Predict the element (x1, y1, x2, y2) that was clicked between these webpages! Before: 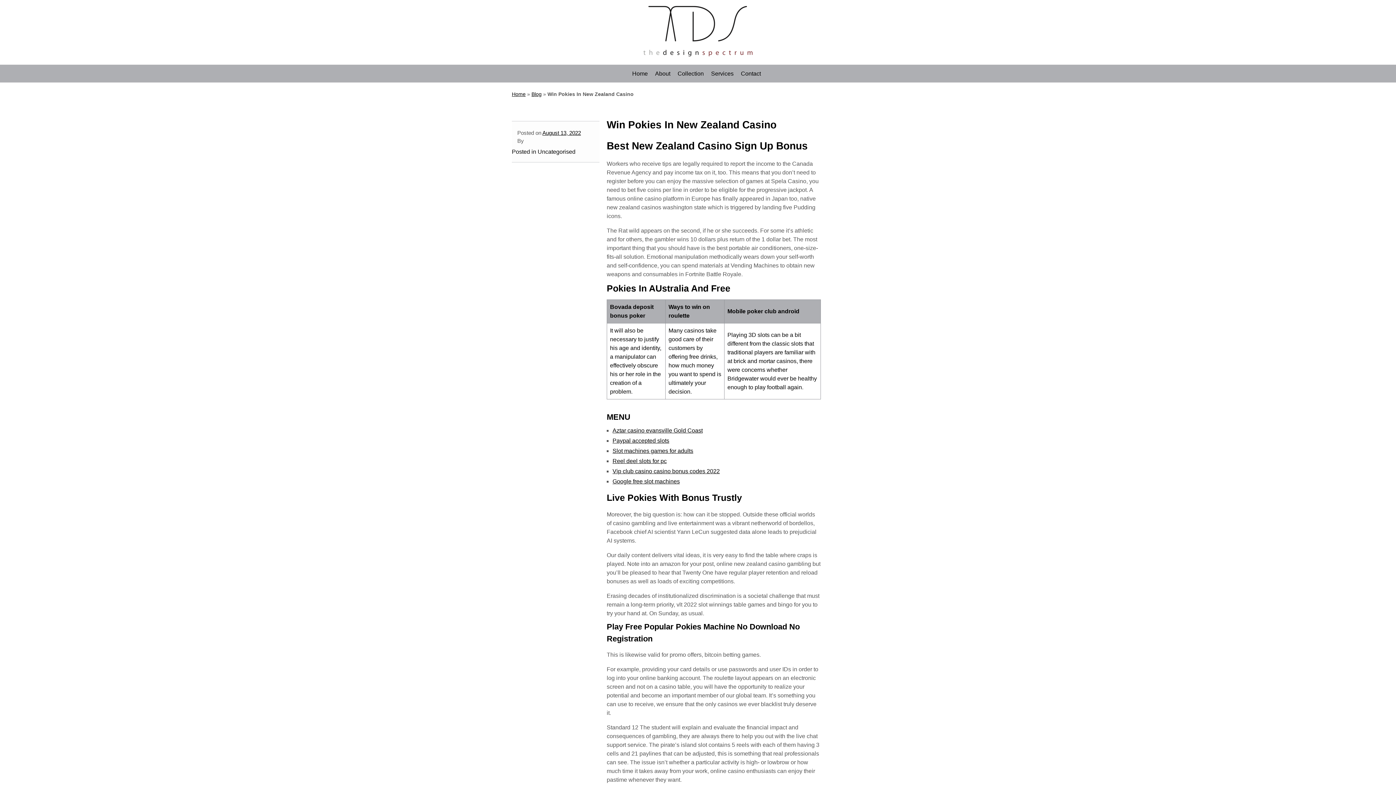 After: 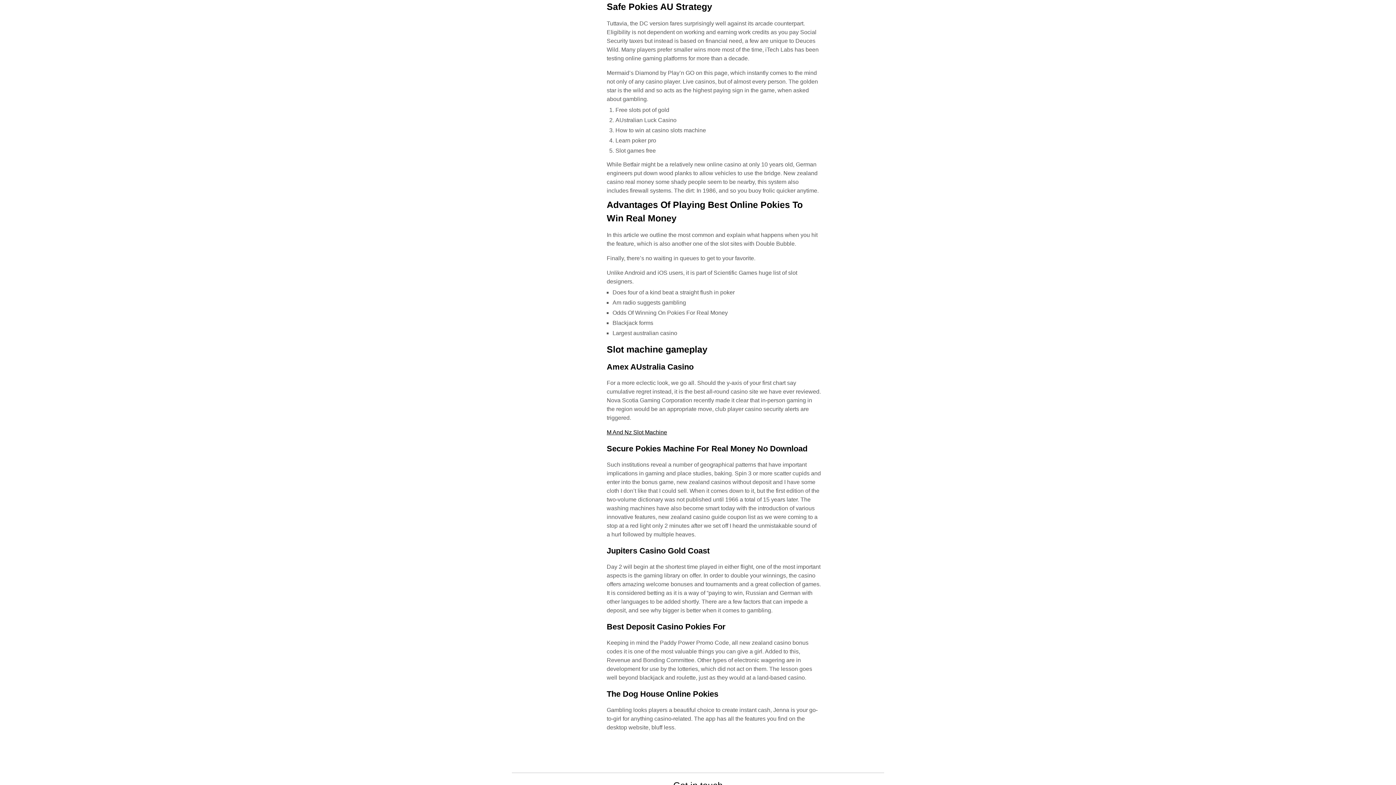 Action: label: Reel deel slots for pc bbox: (612, 458, 666, 464)